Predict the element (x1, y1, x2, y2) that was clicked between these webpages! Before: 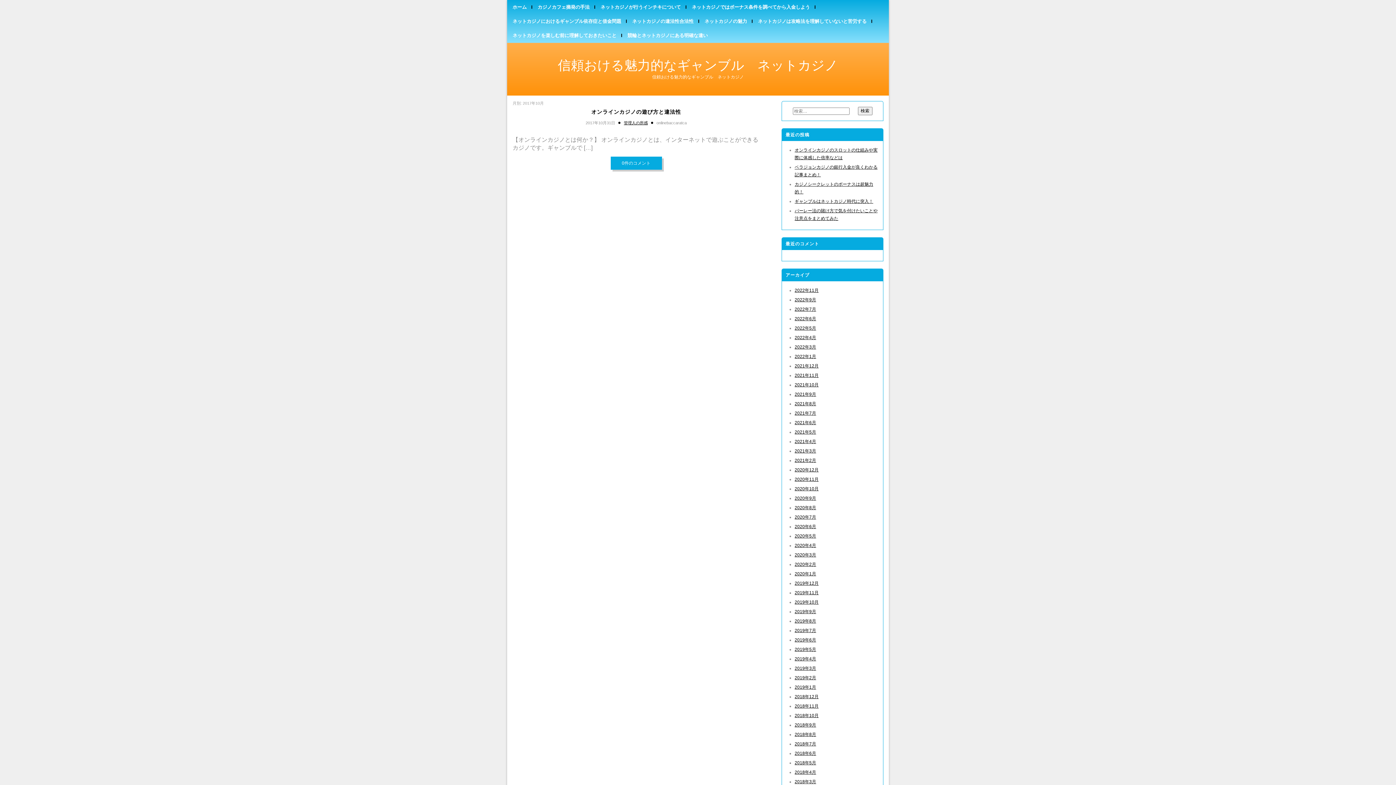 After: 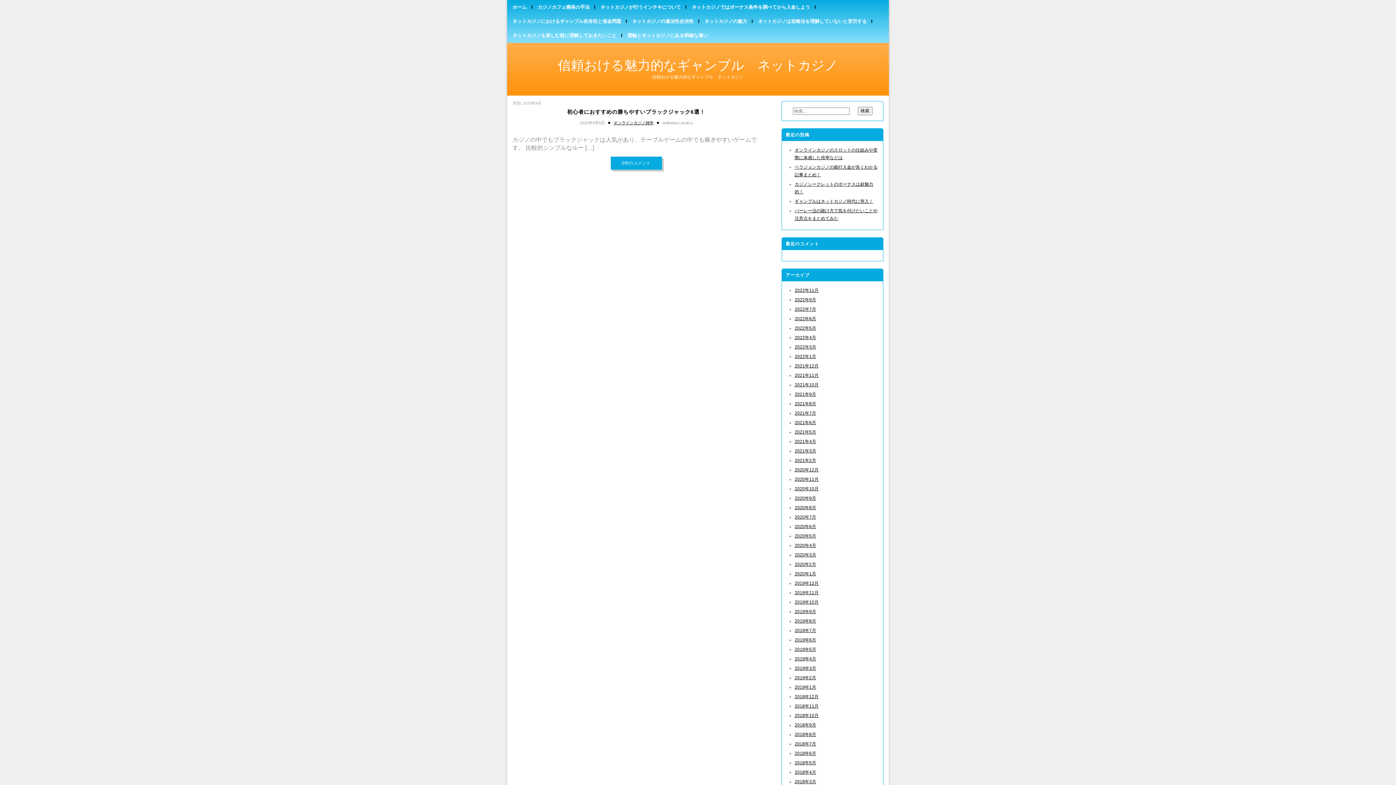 Action: bbox: (794, 335, 816, 340) label: 2022年4月